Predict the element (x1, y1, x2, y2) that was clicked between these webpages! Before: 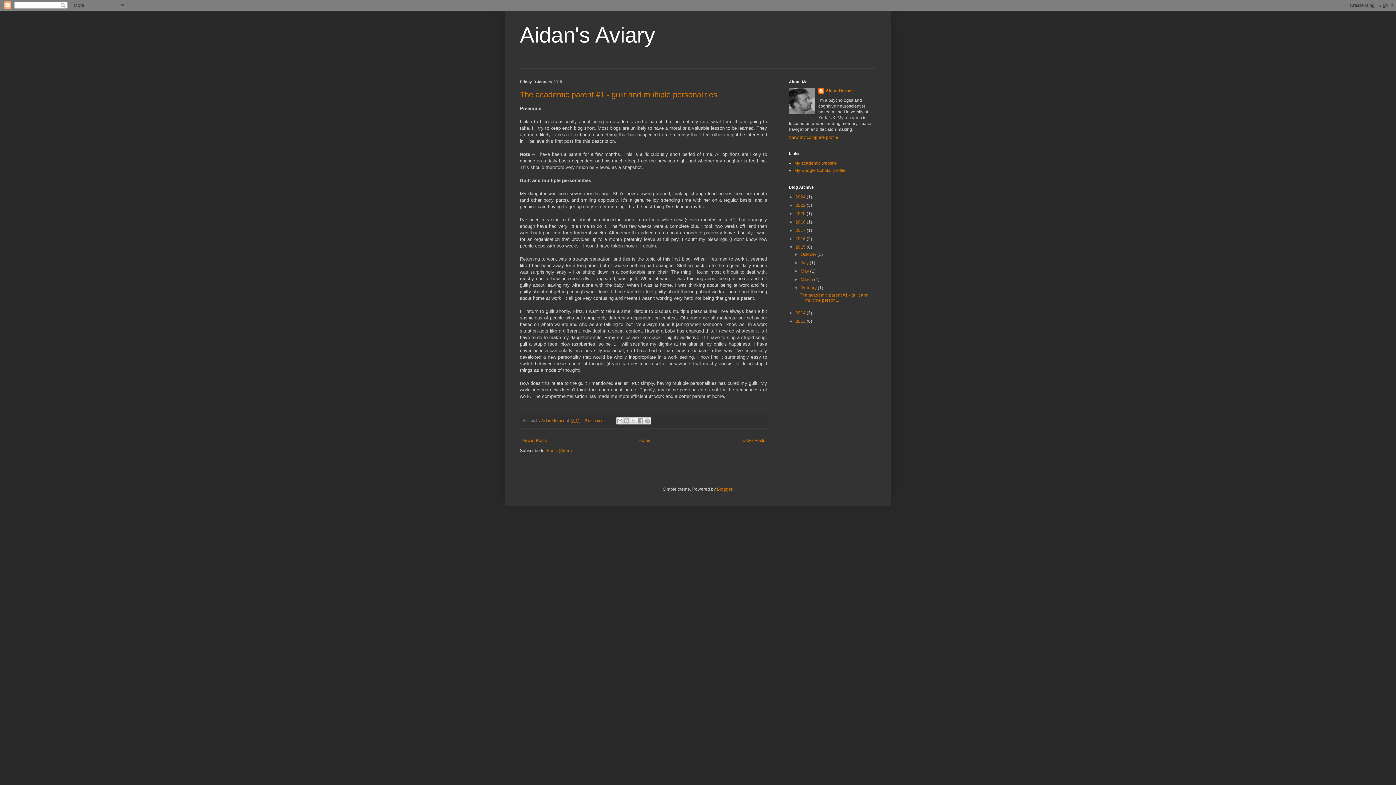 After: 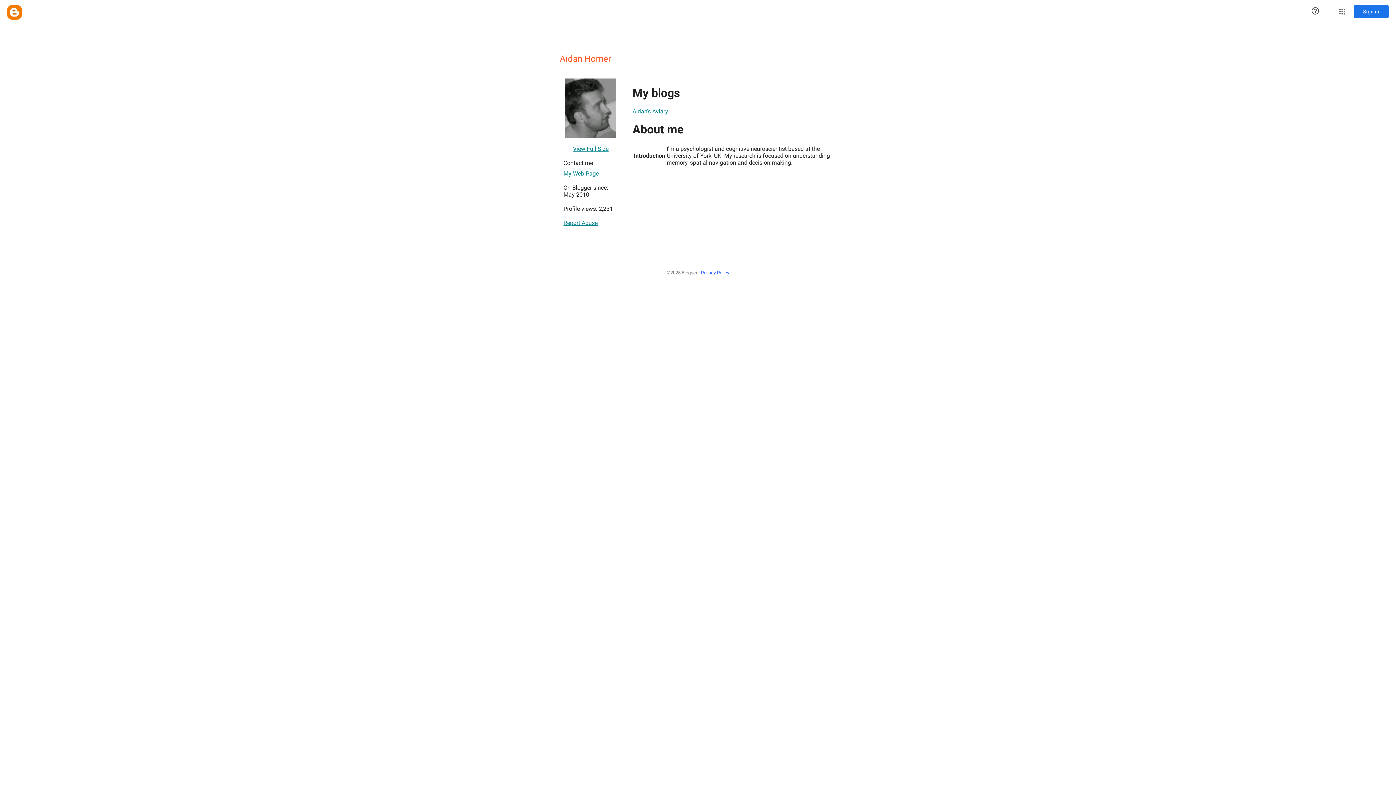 Action: label: Aidan Horner bbox: (818, 88, 853, 95)